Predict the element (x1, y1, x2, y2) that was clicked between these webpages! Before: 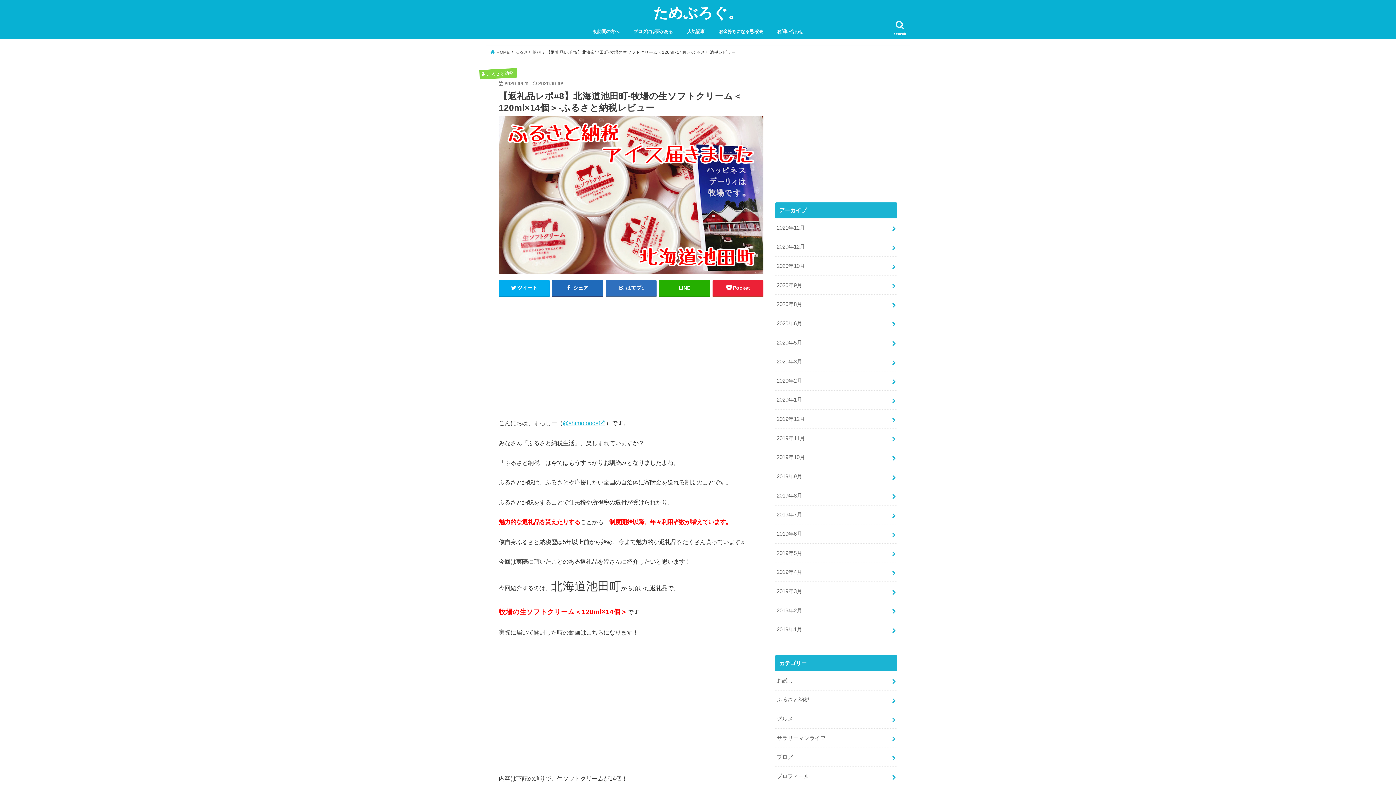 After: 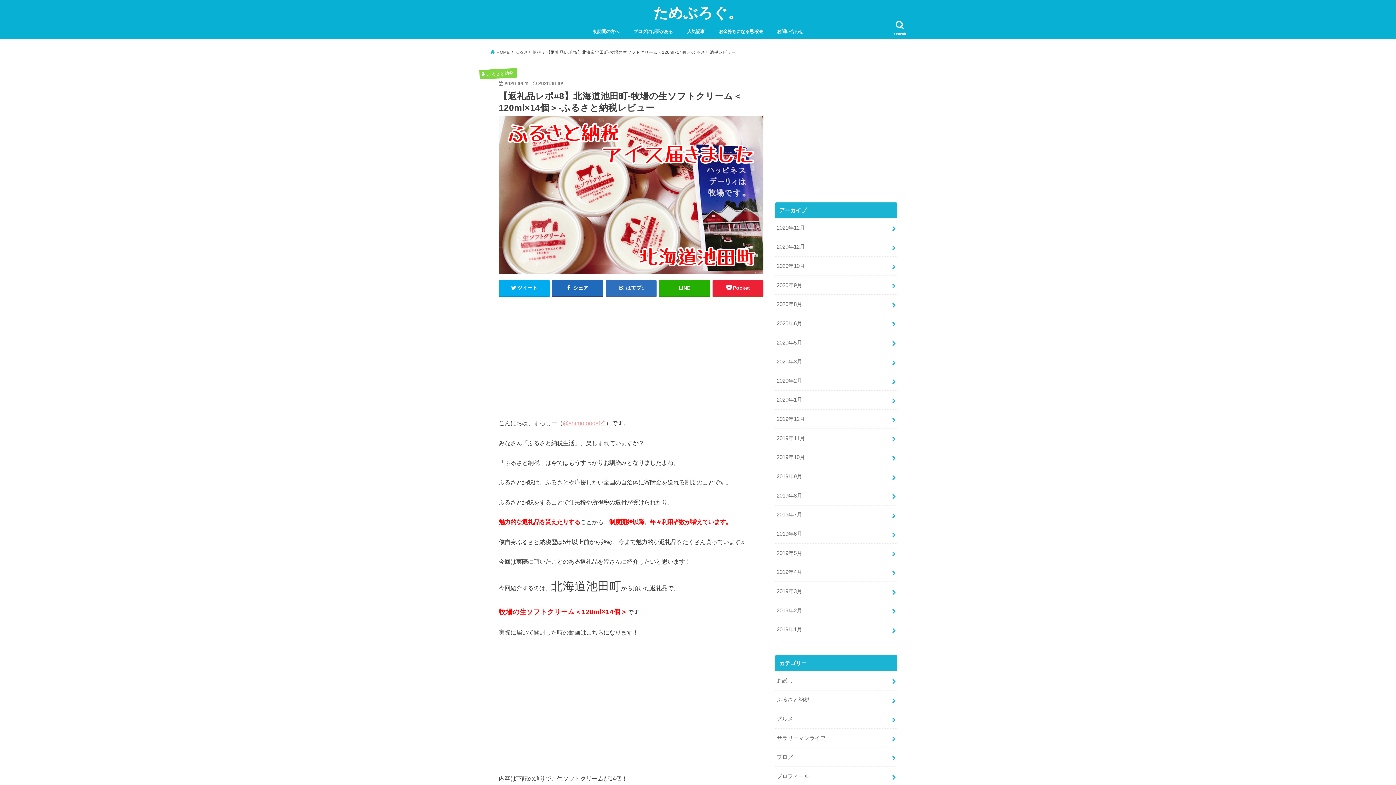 Action: label: @shimofoods bbox: (562, 420, 605, 426)